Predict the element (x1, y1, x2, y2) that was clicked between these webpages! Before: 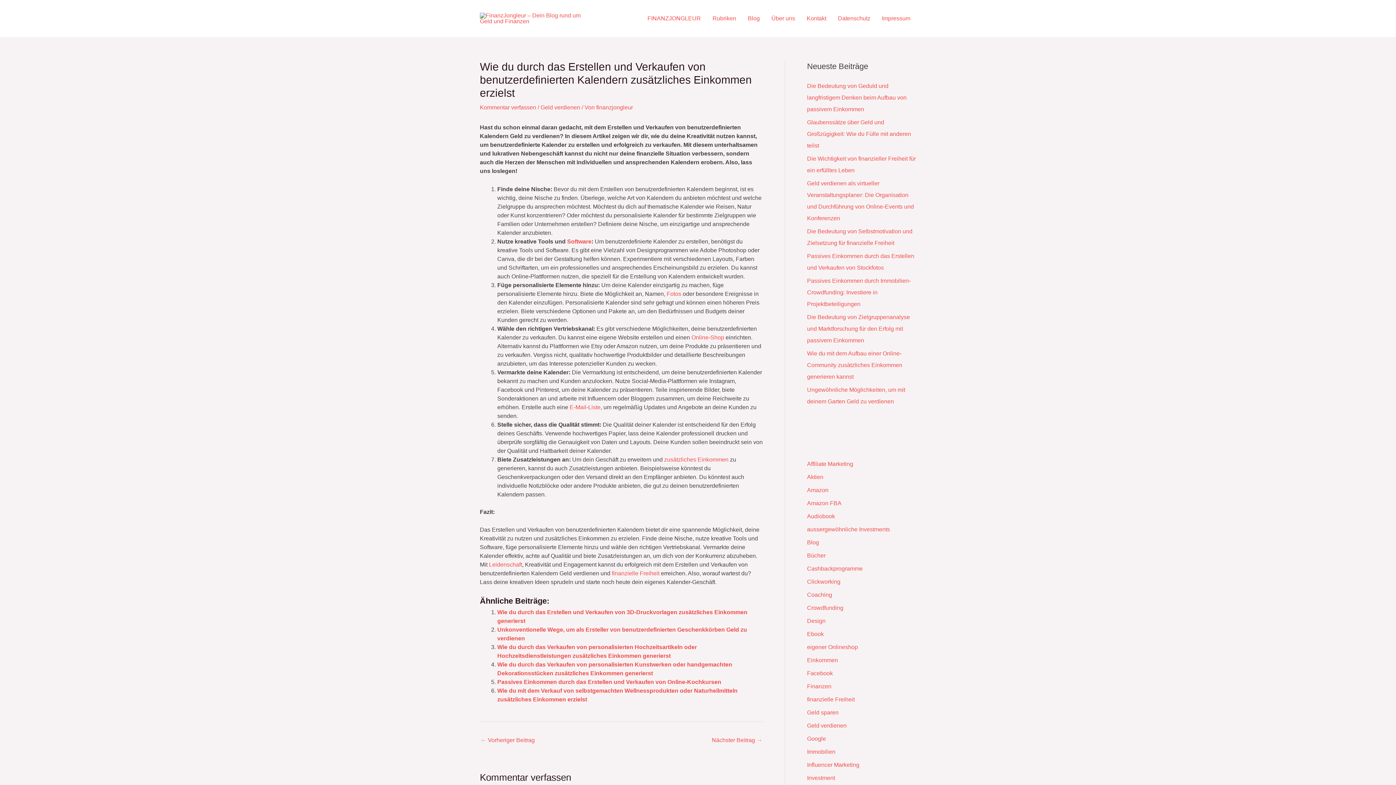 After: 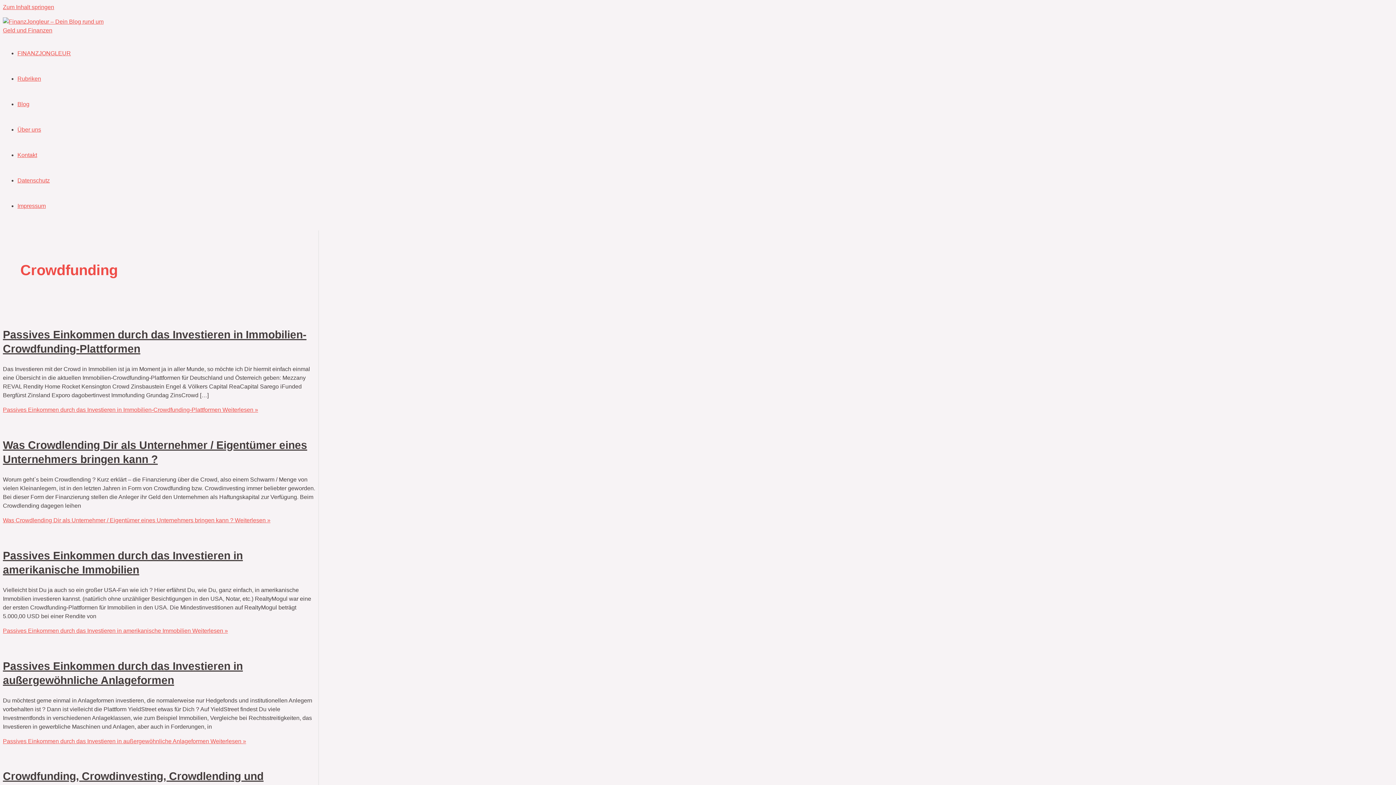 Action: label: Crowdfunding bbox: (807, 604, 843, 611)